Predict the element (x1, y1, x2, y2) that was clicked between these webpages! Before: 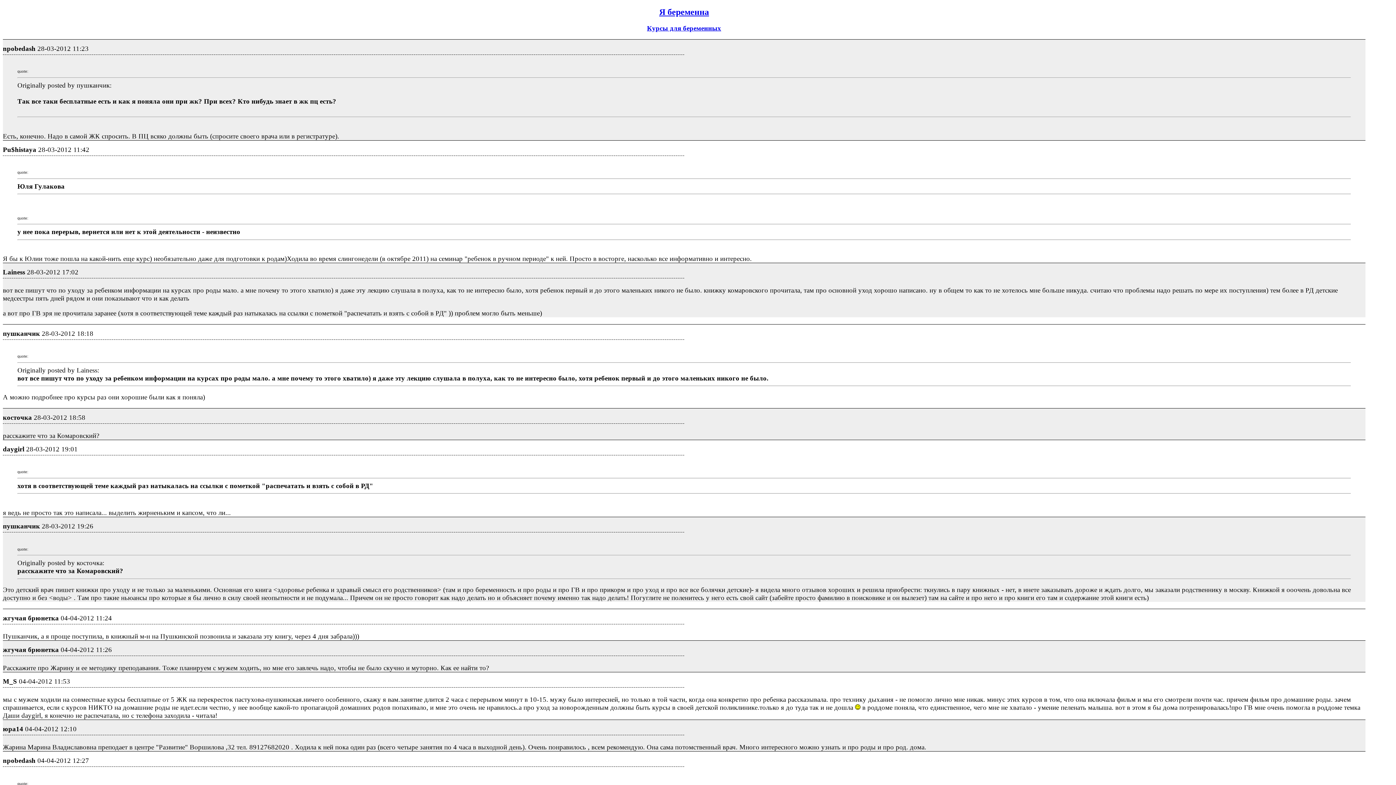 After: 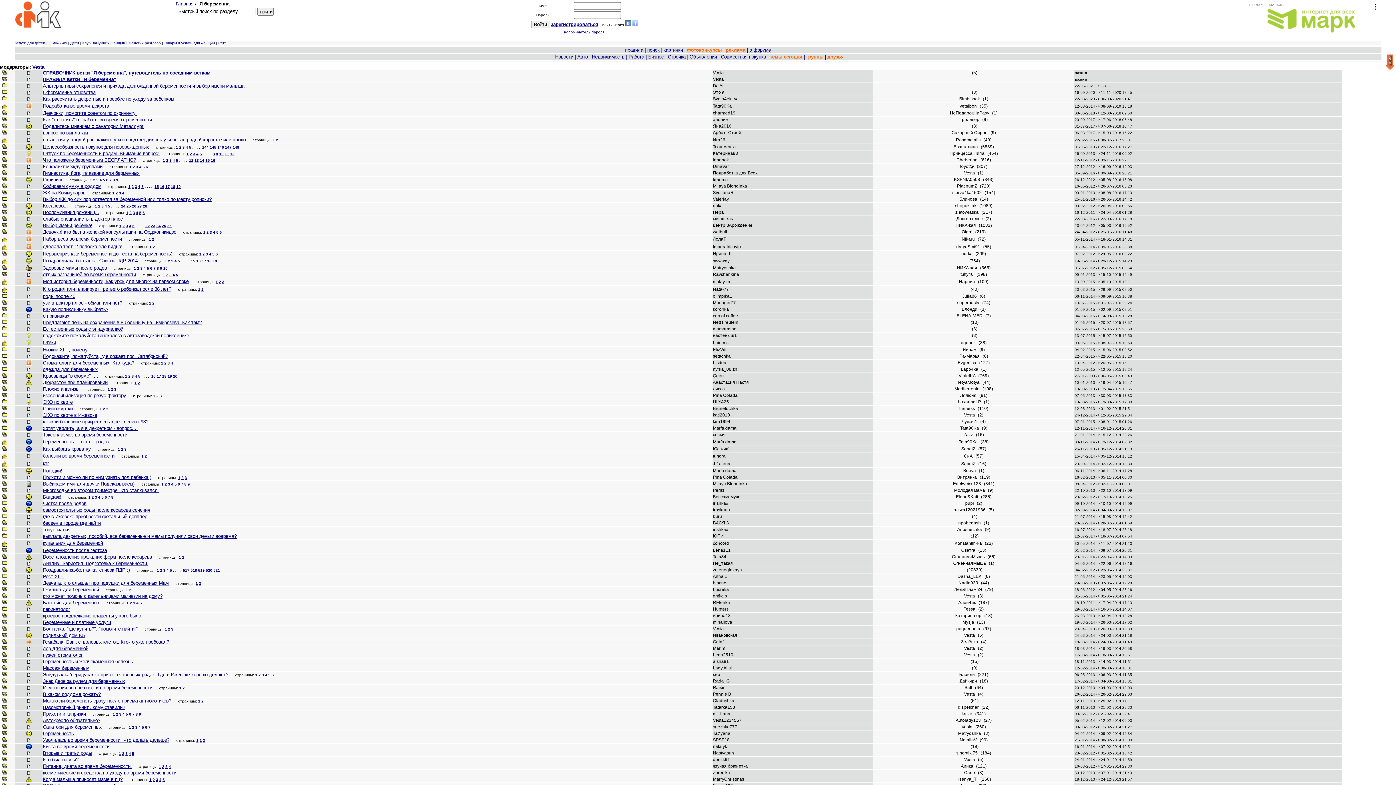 Action: bbox: (659, 7, 709, 16) label: Я беременна